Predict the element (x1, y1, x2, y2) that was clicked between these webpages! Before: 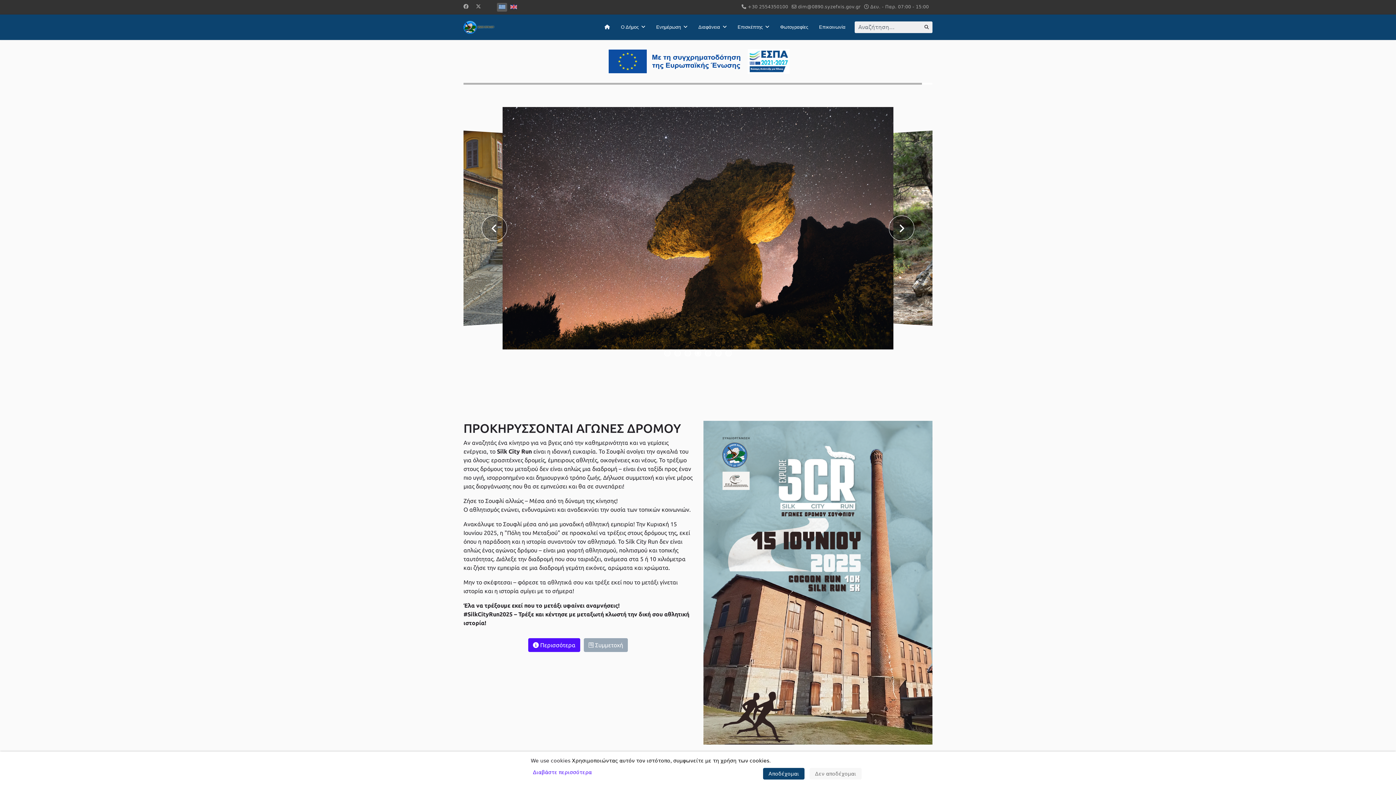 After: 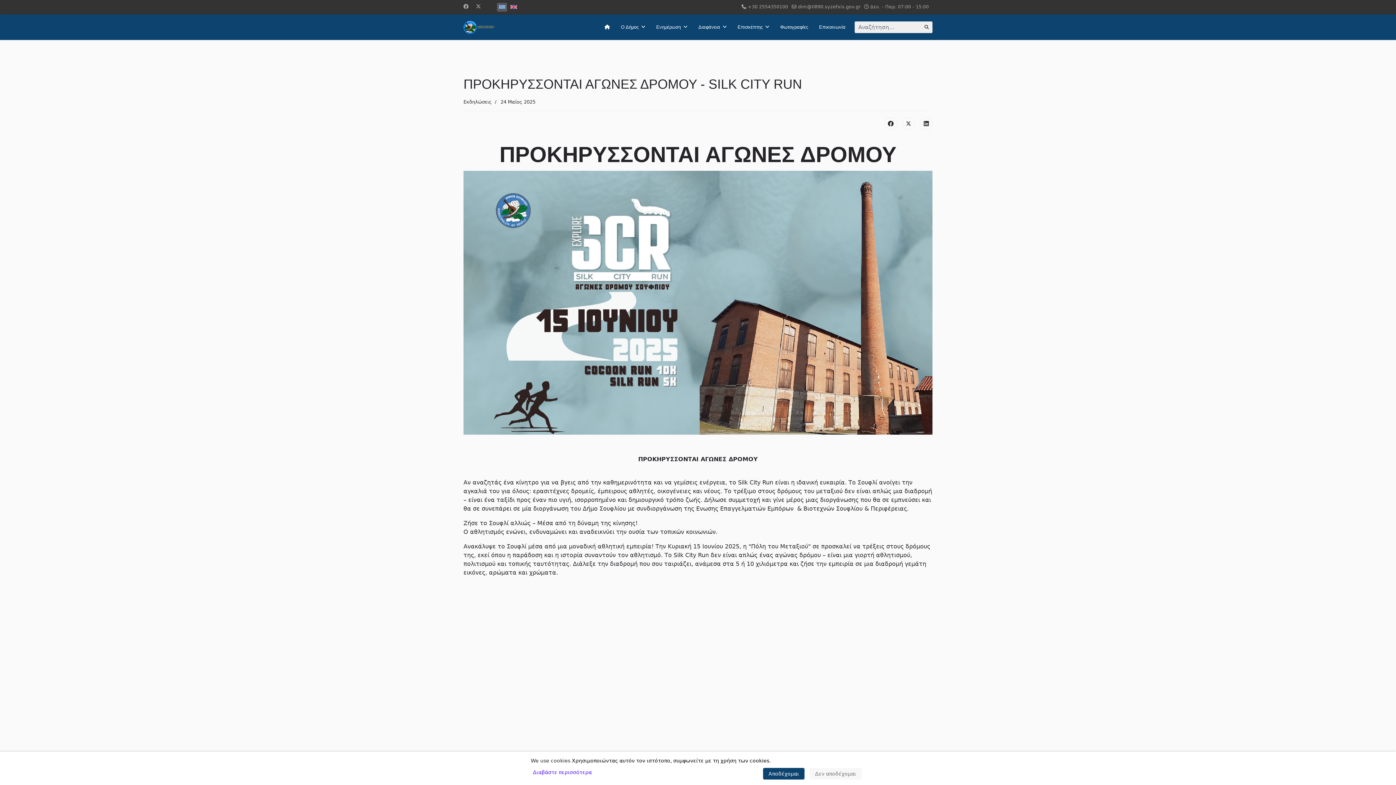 Action: label:  Περισσότερα bbox: (528, 638, 580, 652)